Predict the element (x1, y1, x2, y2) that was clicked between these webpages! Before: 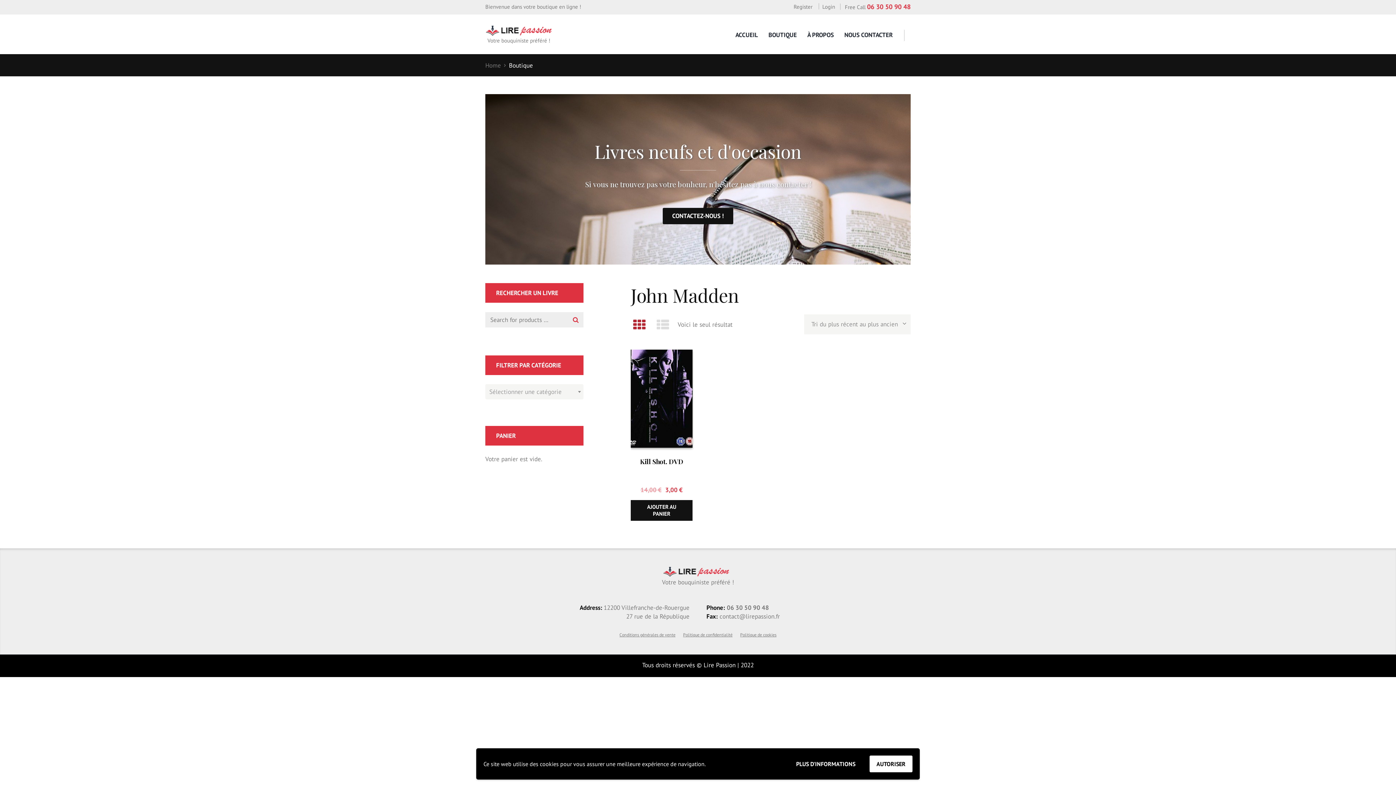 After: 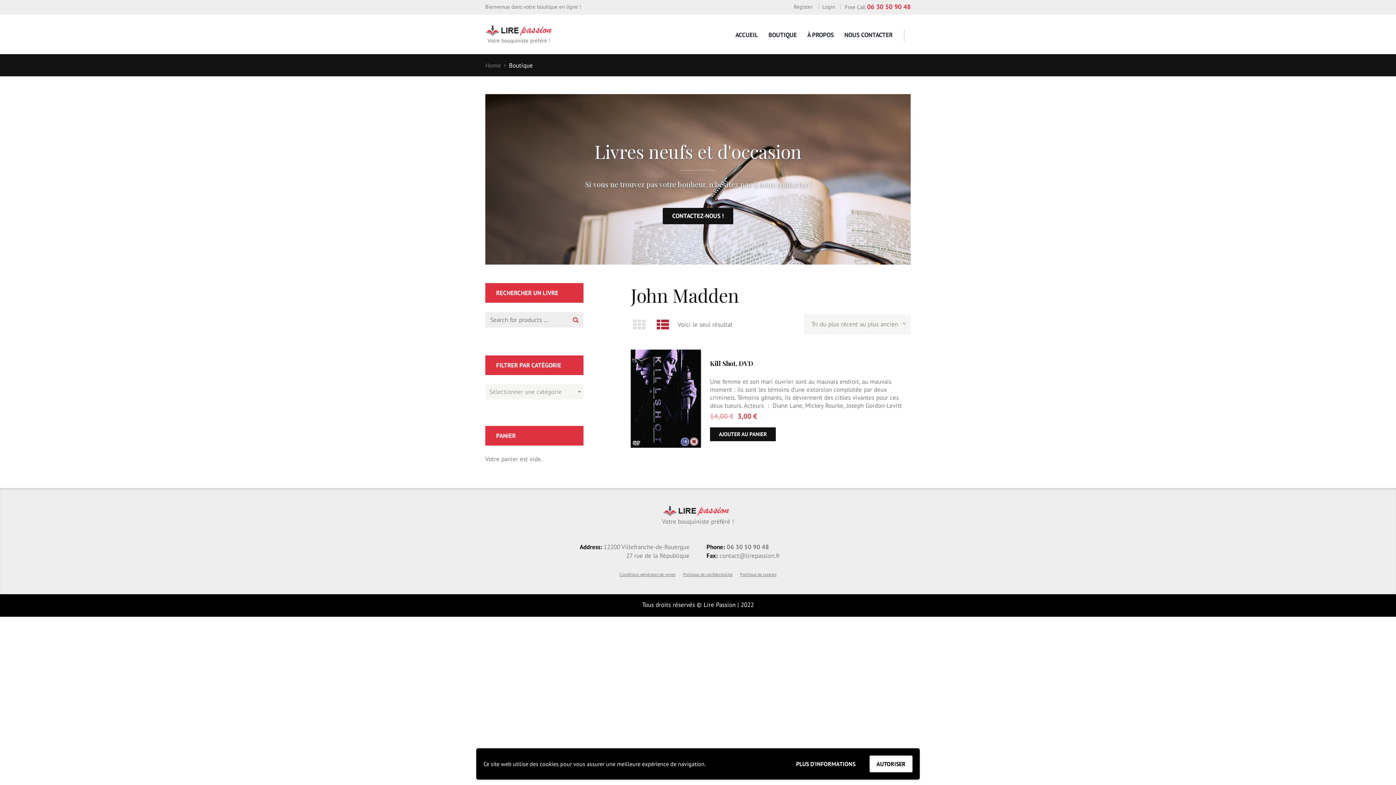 Action: bbox: (654, 316, 671, 332)